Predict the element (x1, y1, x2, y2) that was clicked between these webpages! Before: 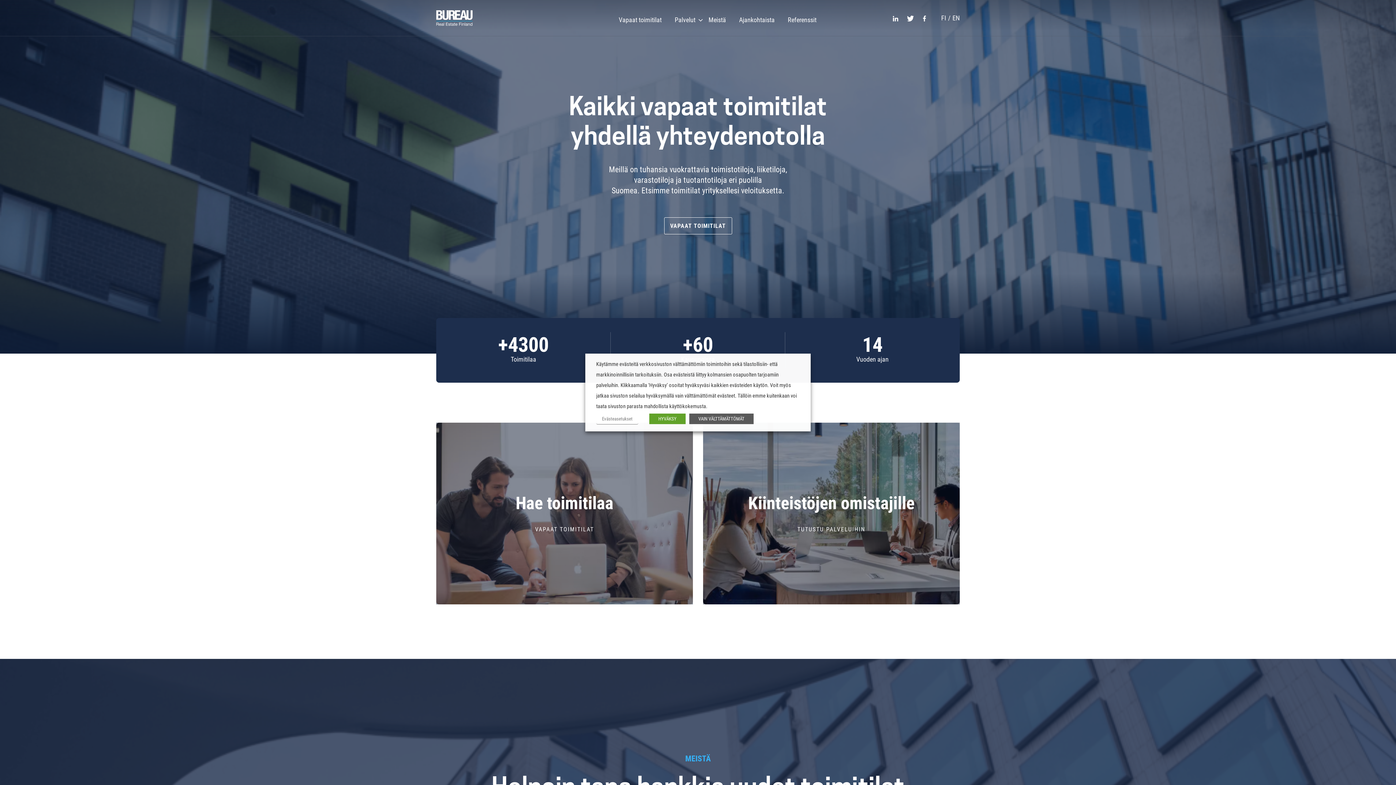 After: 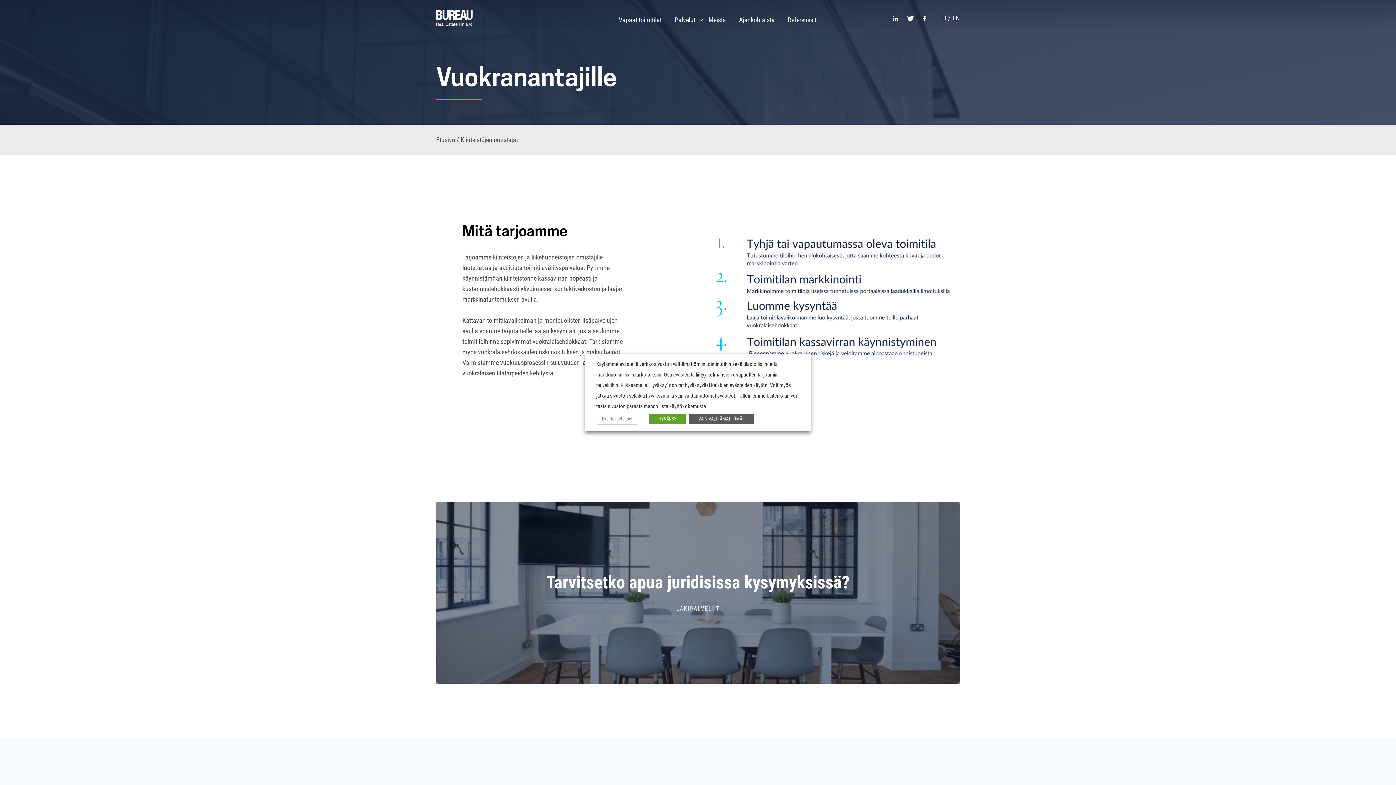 Action: label: Kiinteistöjen omistajille
TUTUSTU PALVELUIHIN bbox: (703, 422, 960, 604)